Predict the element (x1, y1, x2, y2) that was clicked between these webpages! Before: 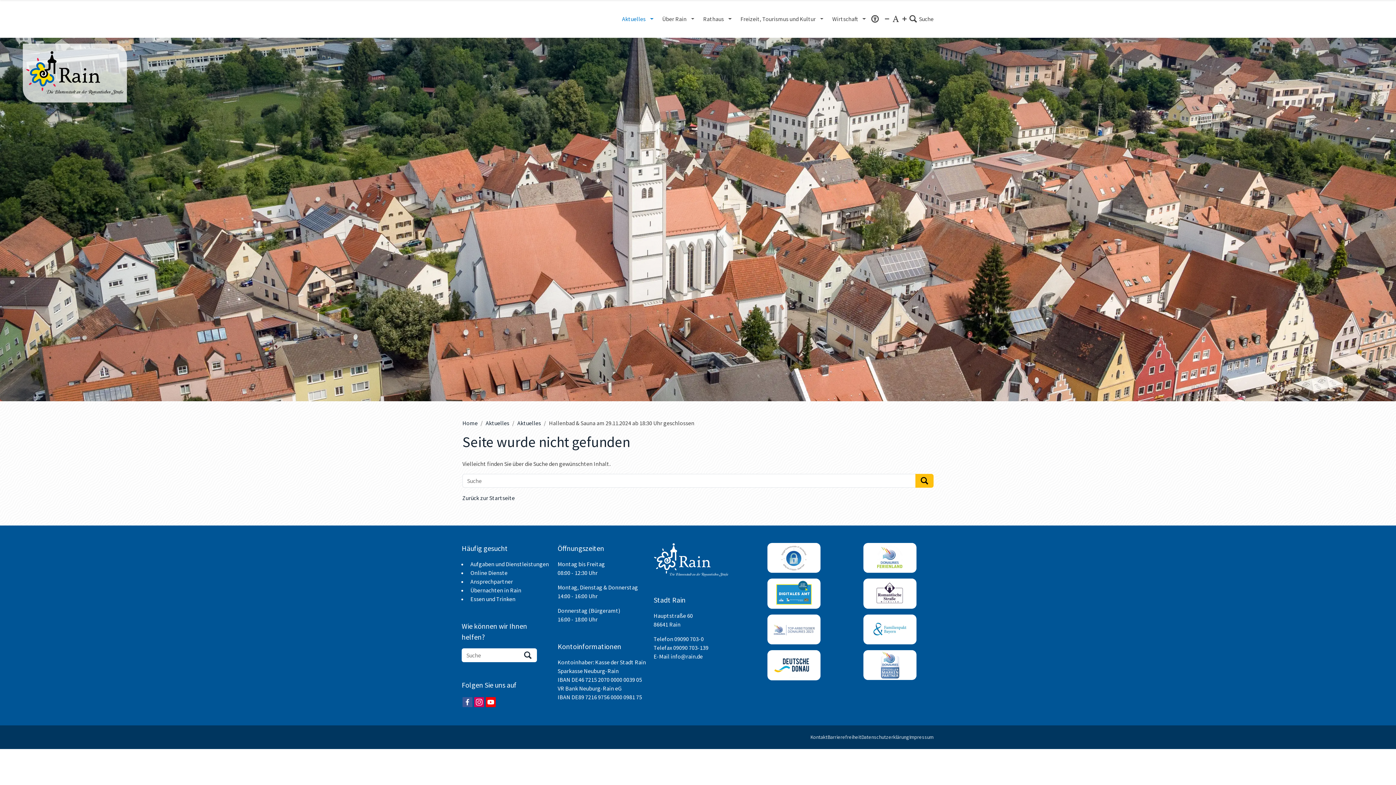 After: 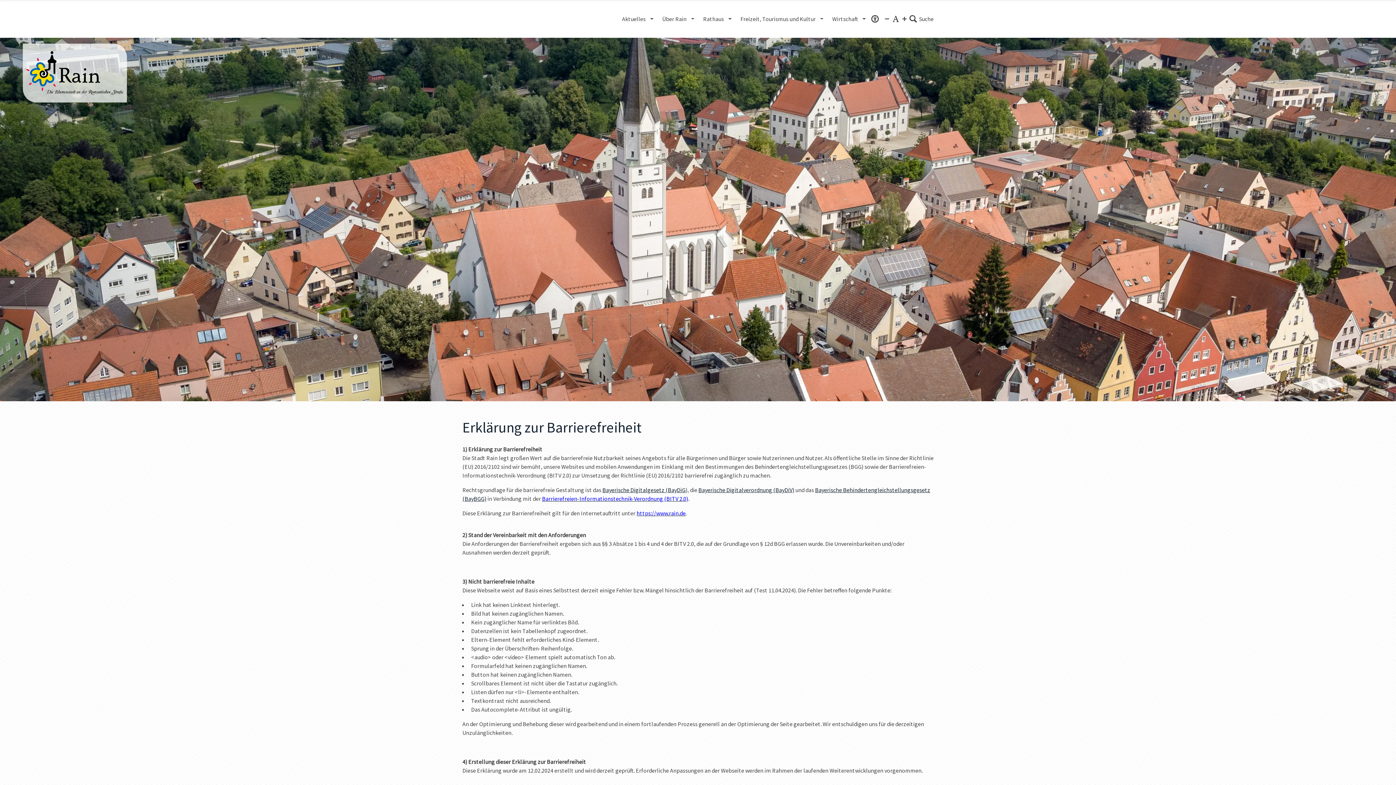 Action: label: Barrierefreiheit bbox: (827, 731, 861, 743)